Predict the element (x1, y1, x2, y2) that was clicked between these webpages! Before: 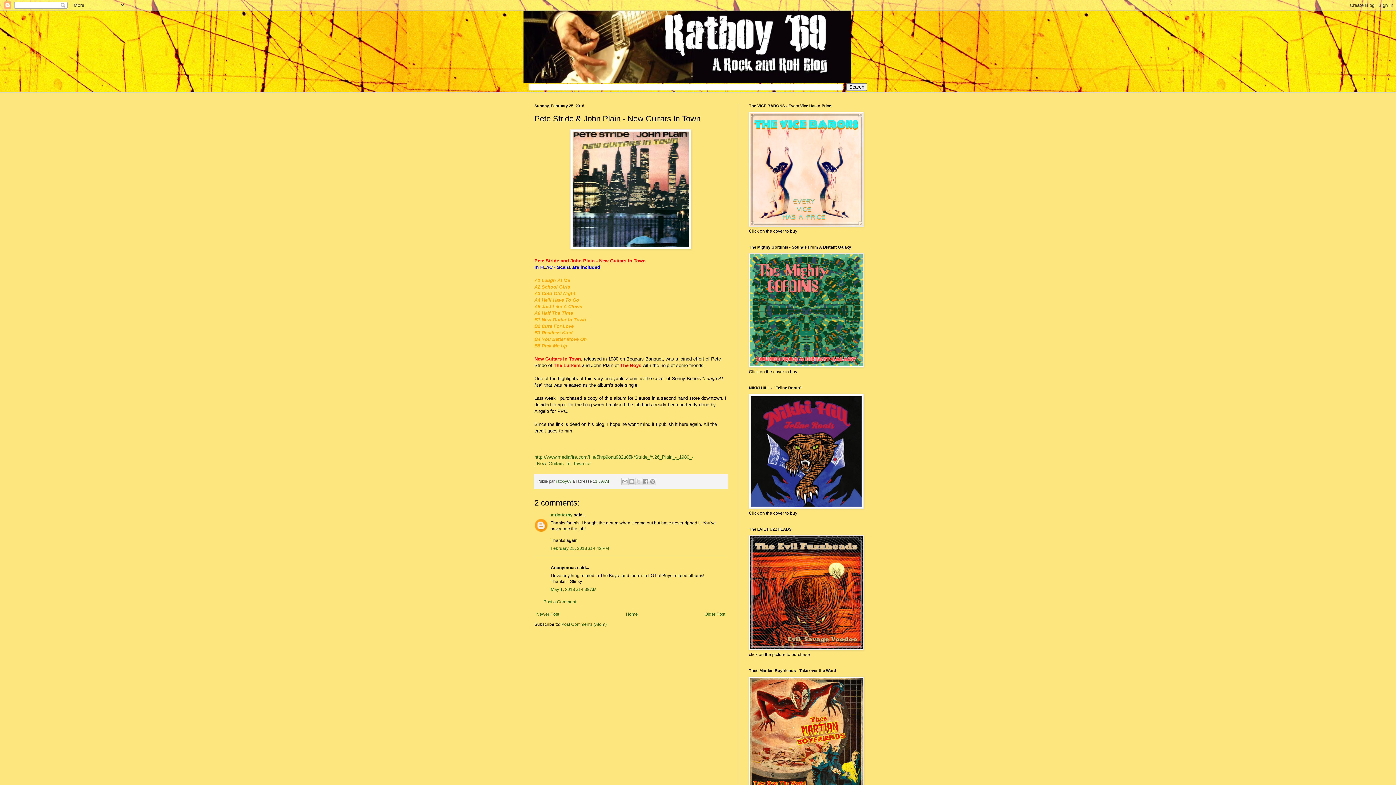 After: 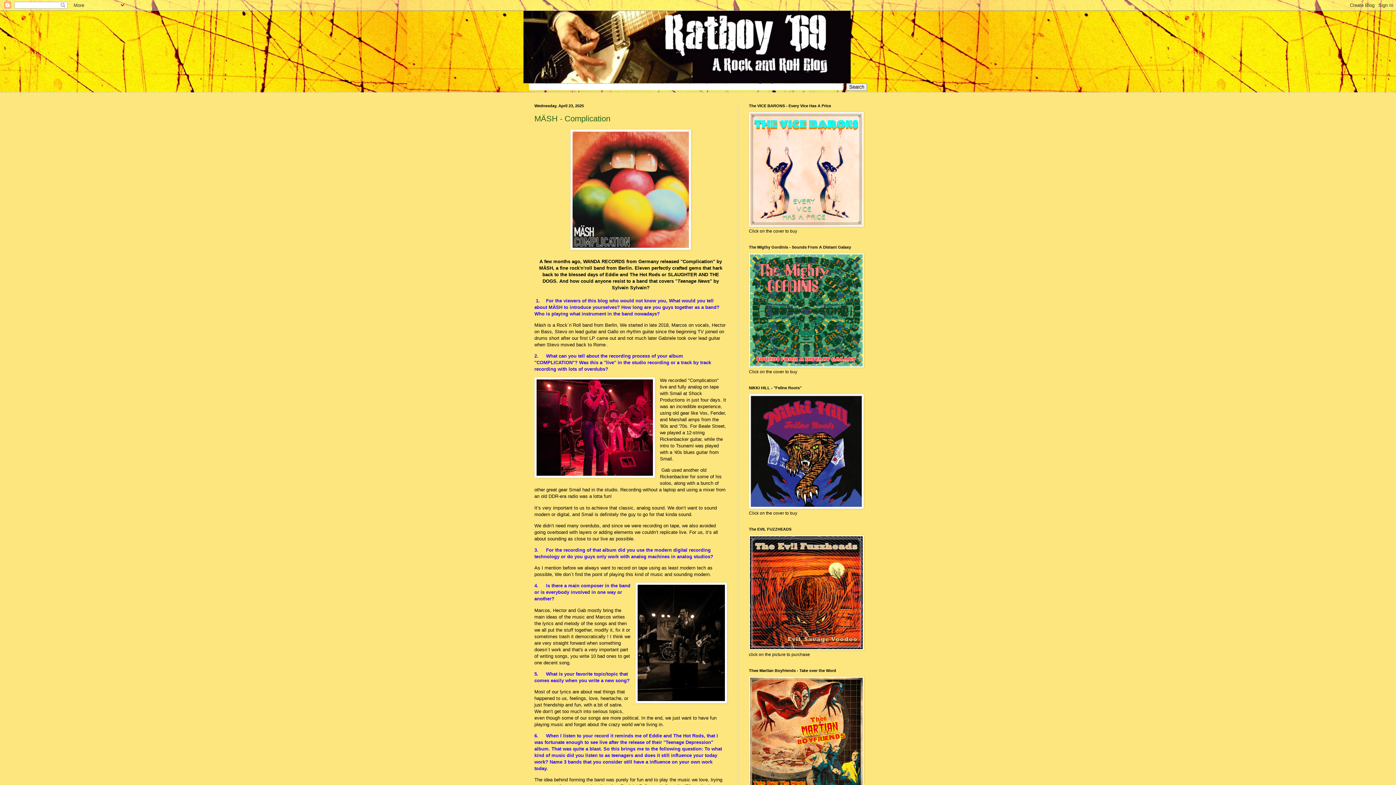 Action: bbox: (523, 10, 872, 83)